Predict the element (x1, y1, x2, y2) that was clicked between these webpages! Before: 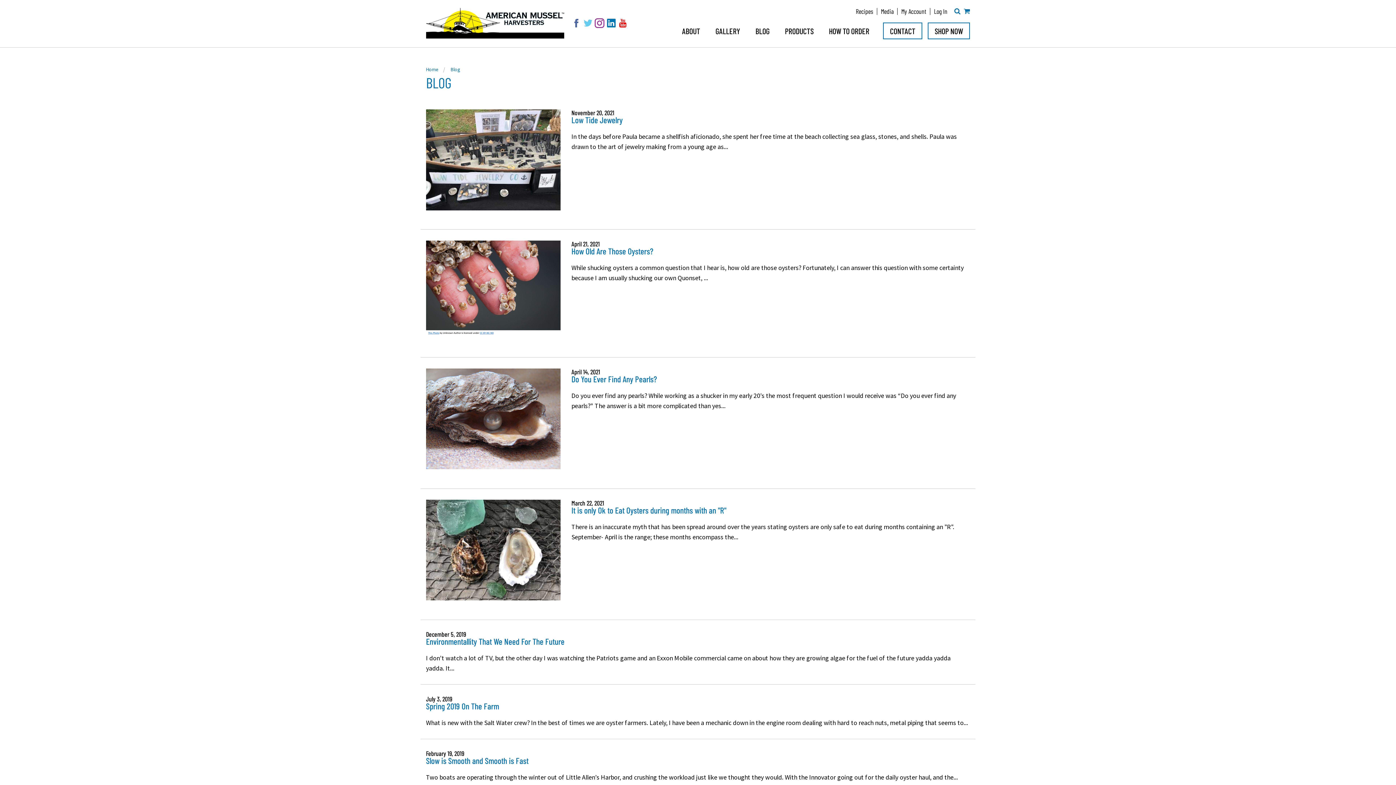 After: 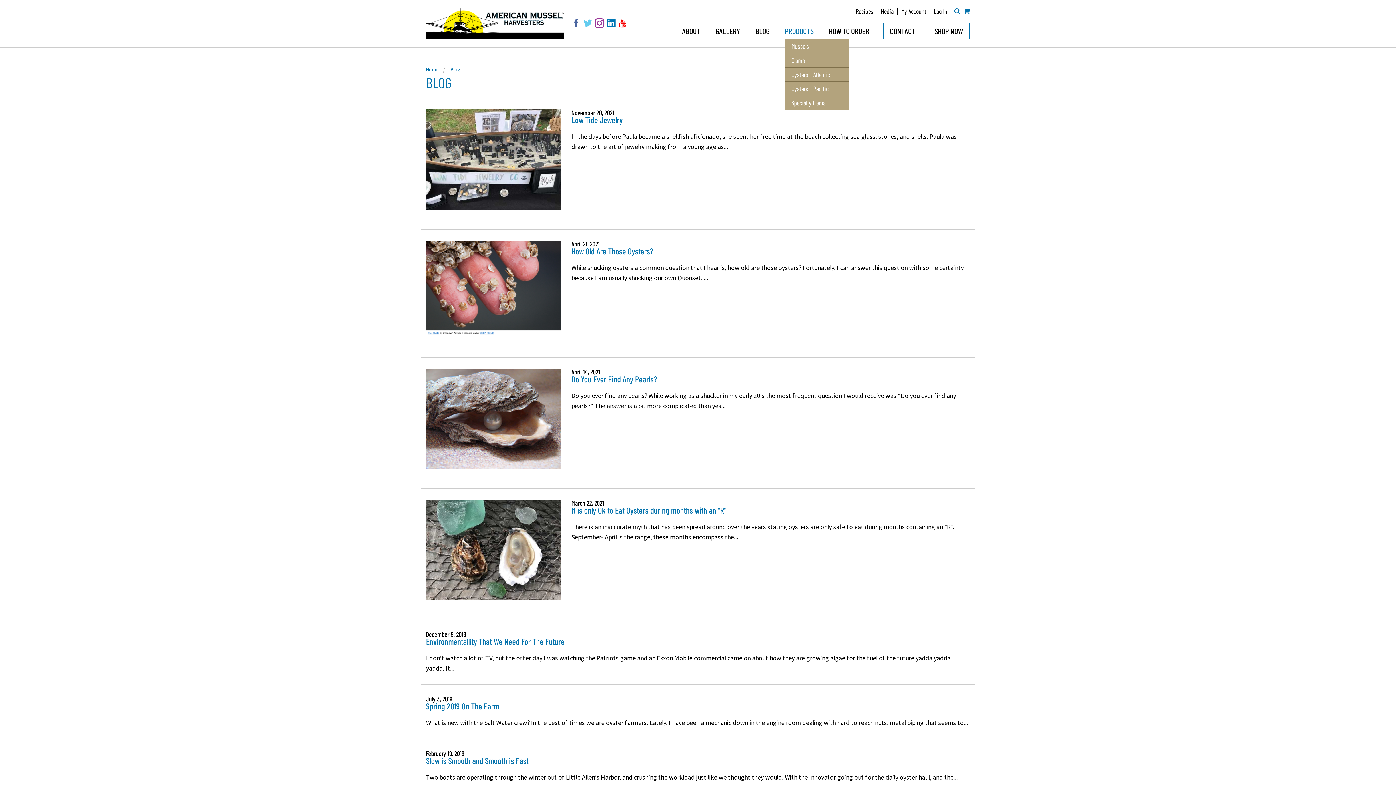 Action: label: PRODUCTS bbox: (778, 22, 820, 39)